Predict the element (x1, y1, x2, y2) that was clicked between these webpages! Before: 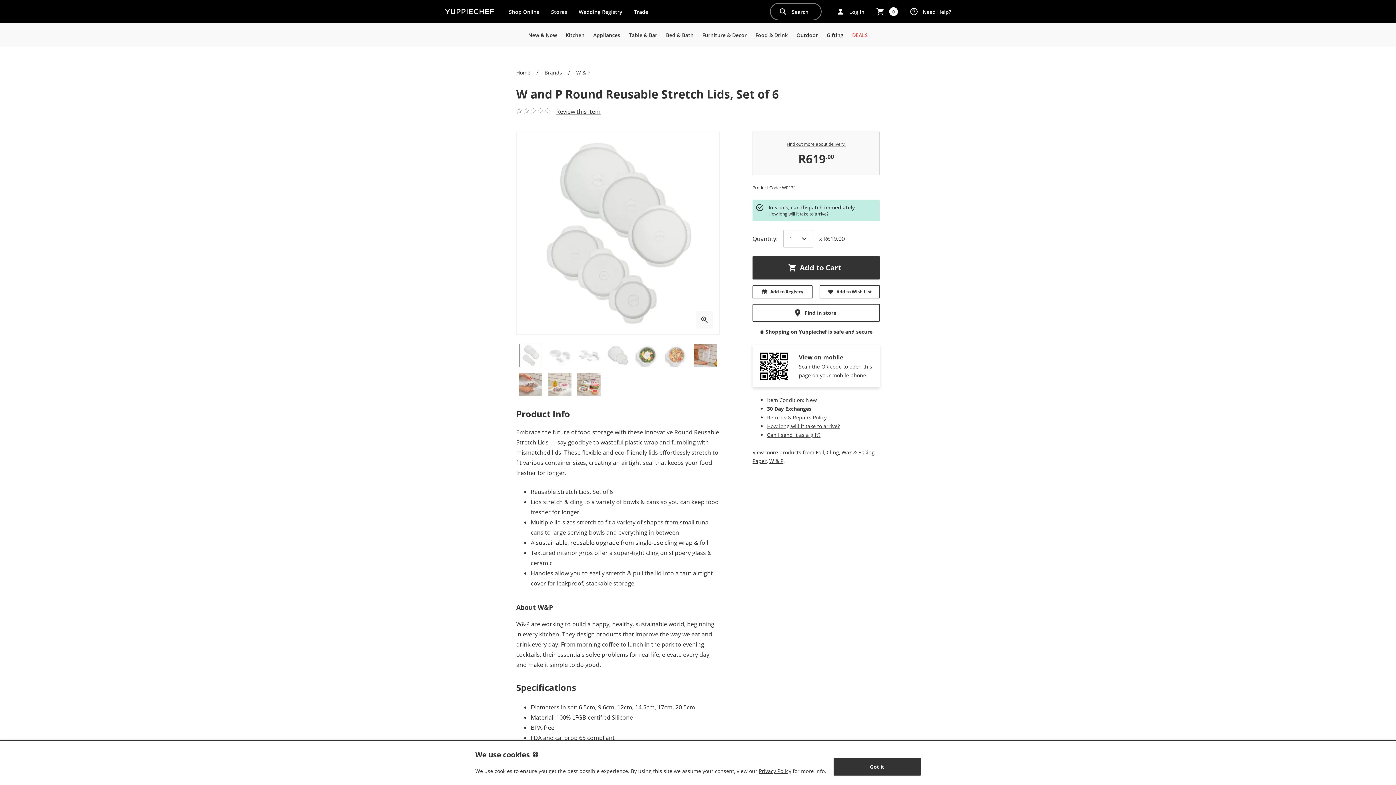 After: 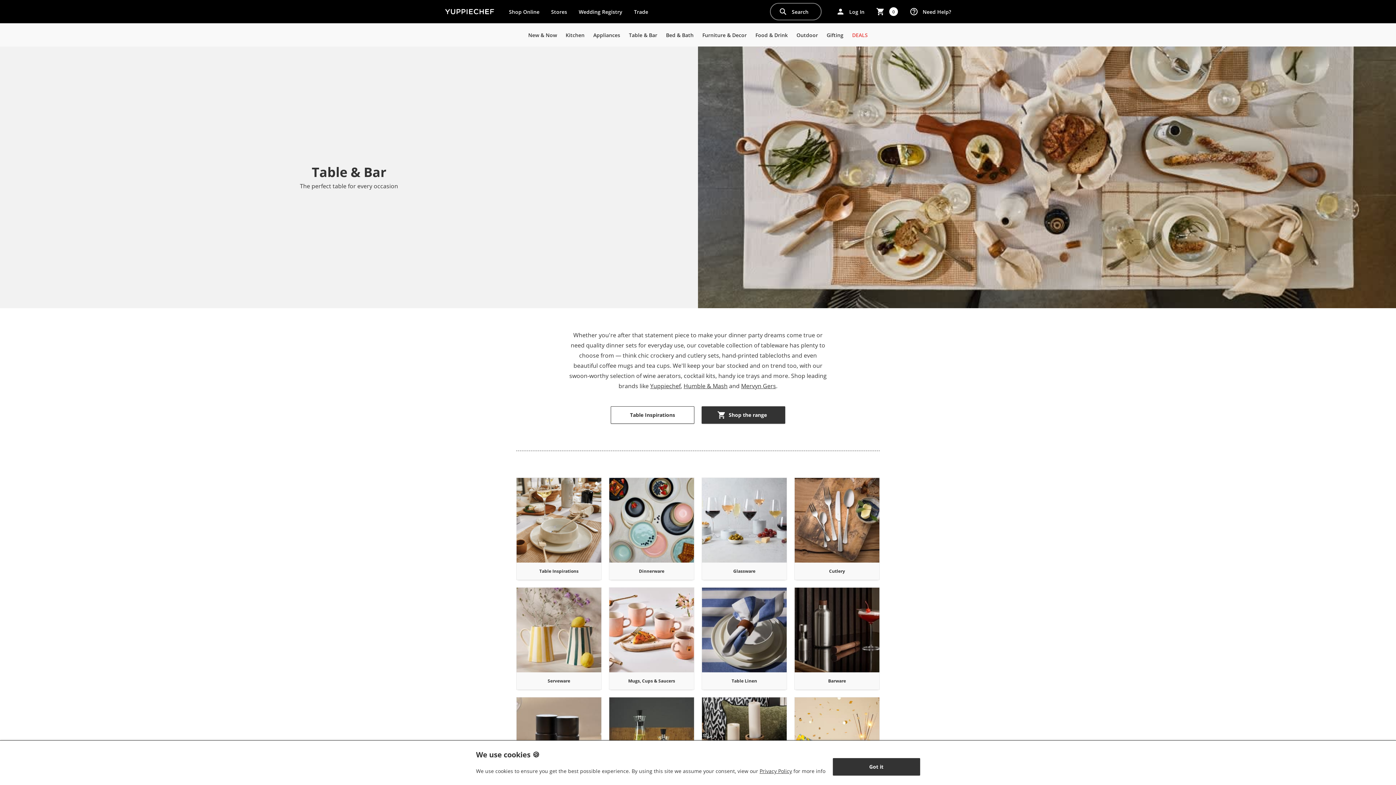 Action: bbox: (624, 23, 661, 46) label: Table & Bar